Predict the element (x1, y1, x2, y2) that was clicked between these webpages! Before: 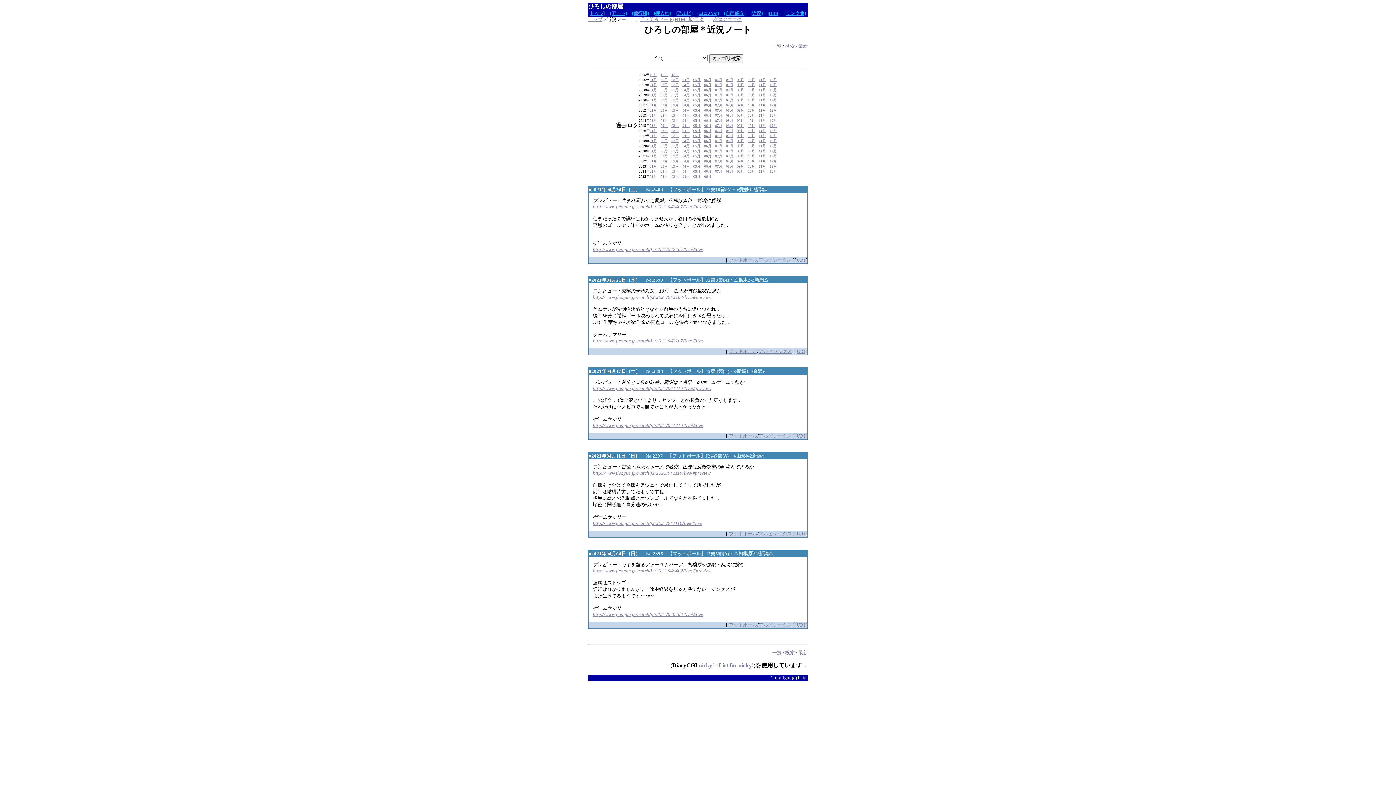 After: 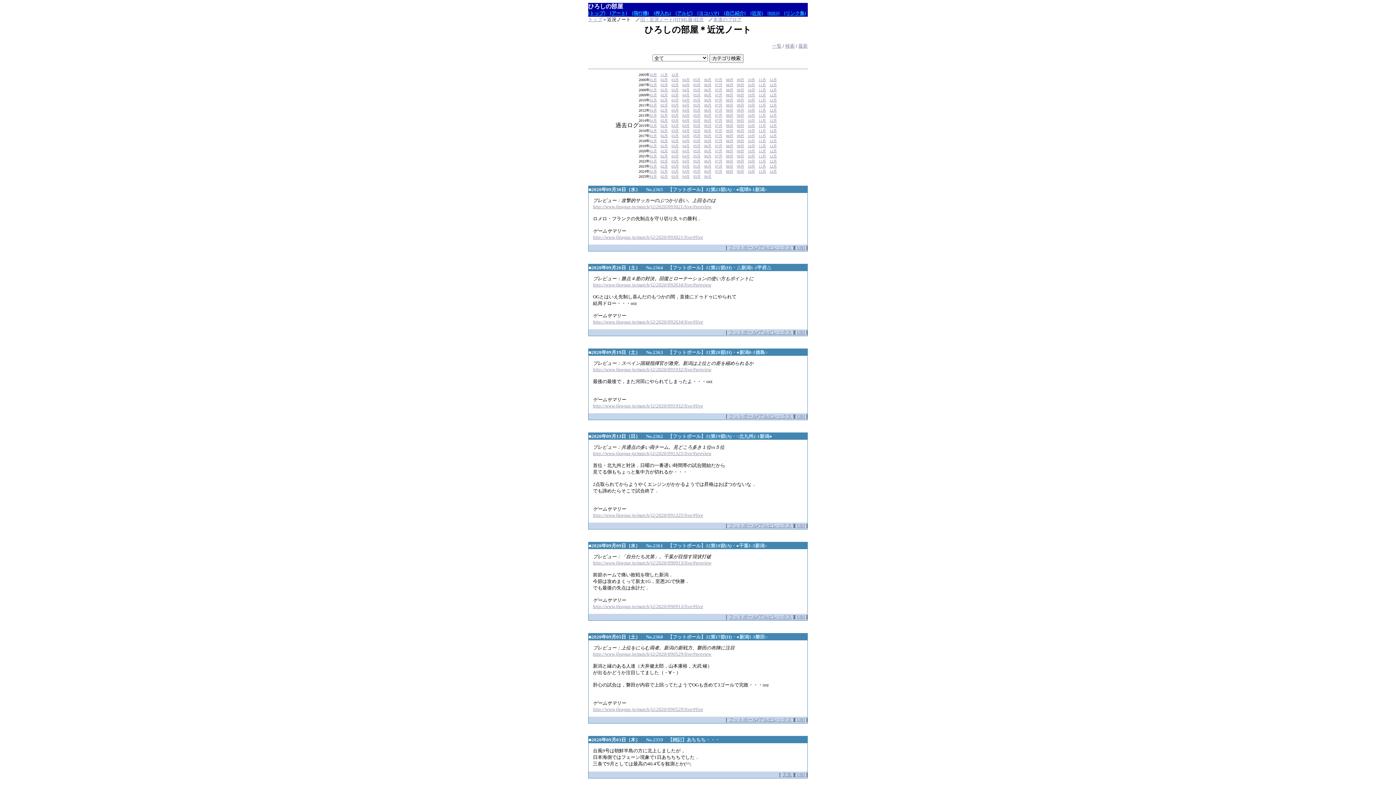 Action: label: 09月 bbox: (737, 149, 744, 153)